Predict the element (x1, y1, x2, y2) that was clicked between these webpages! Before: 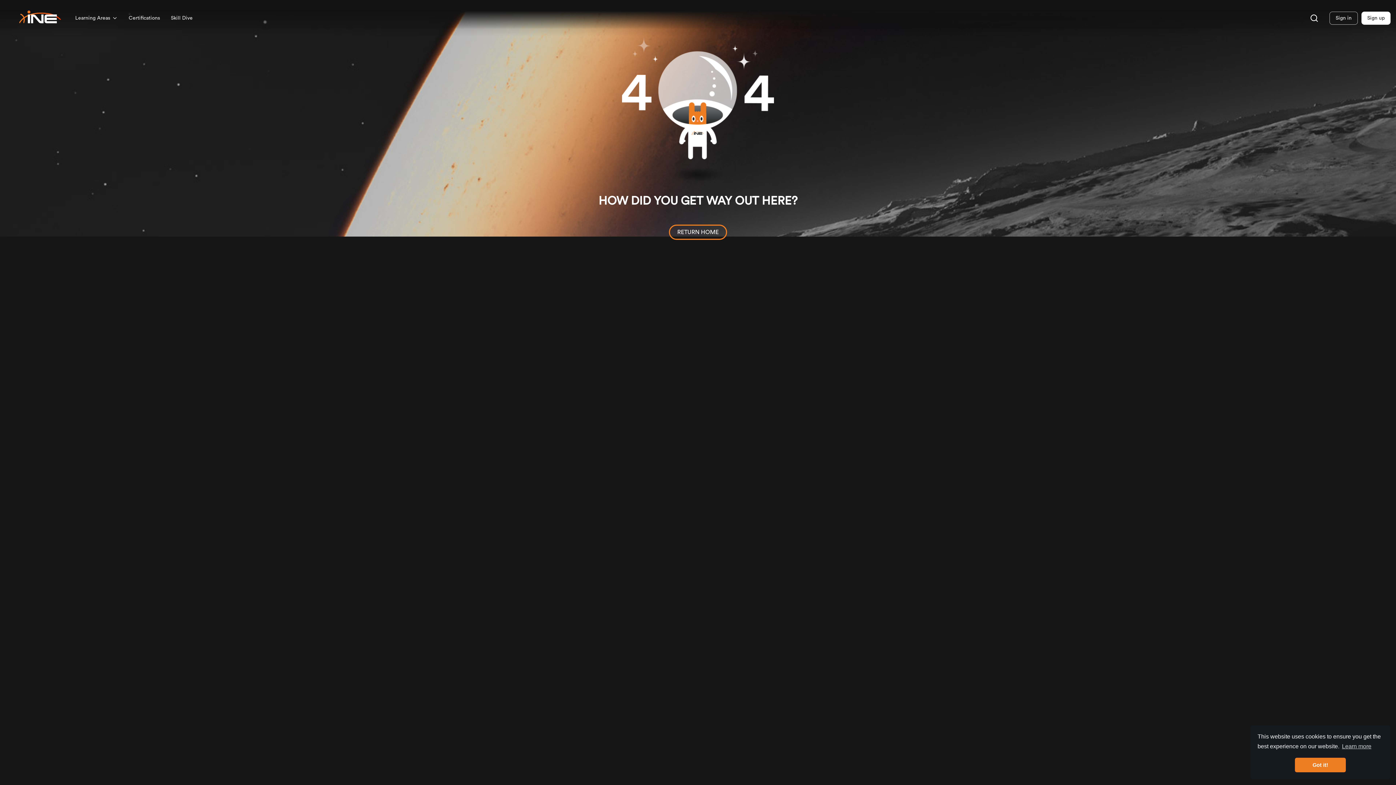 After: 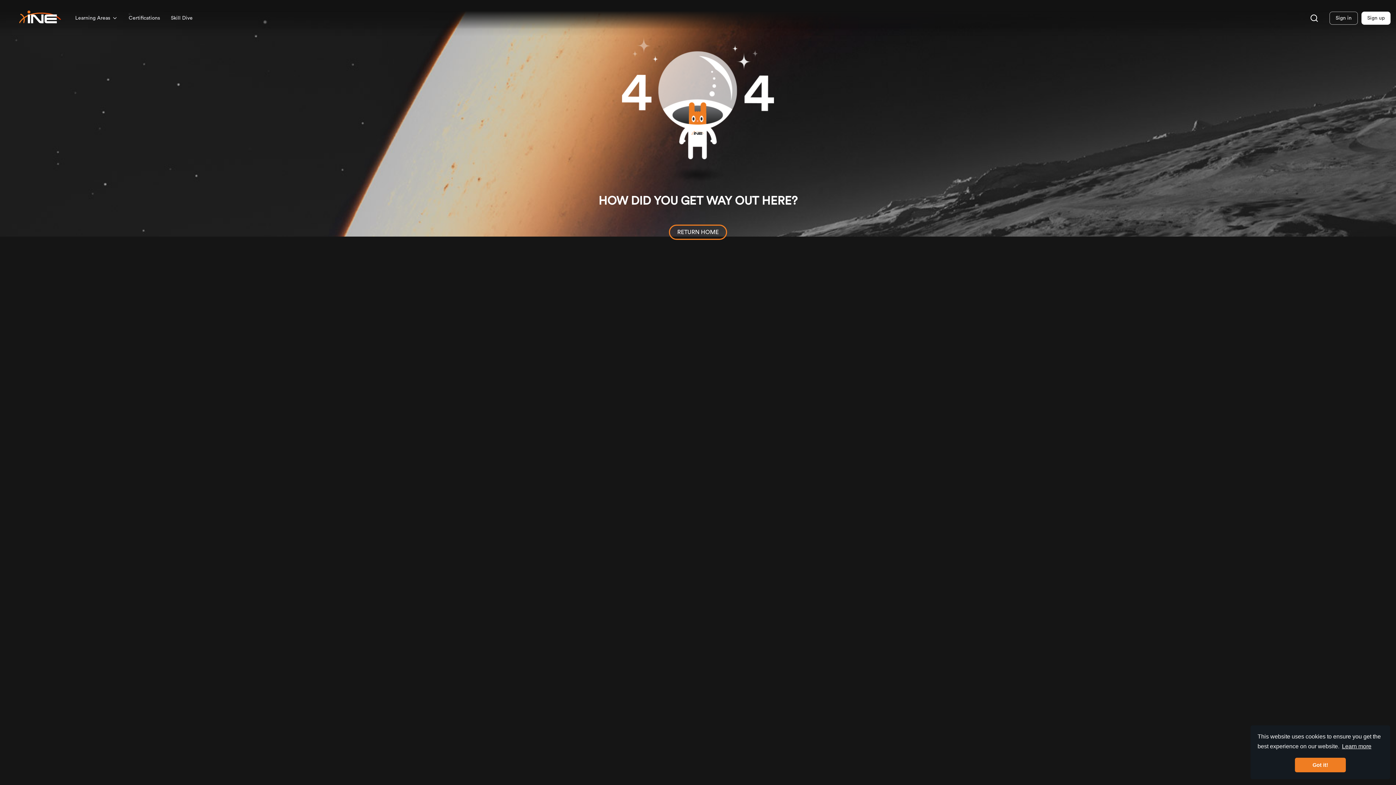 Action: label: learn more about cookies bbox: (1341, 741, 1372, 752)